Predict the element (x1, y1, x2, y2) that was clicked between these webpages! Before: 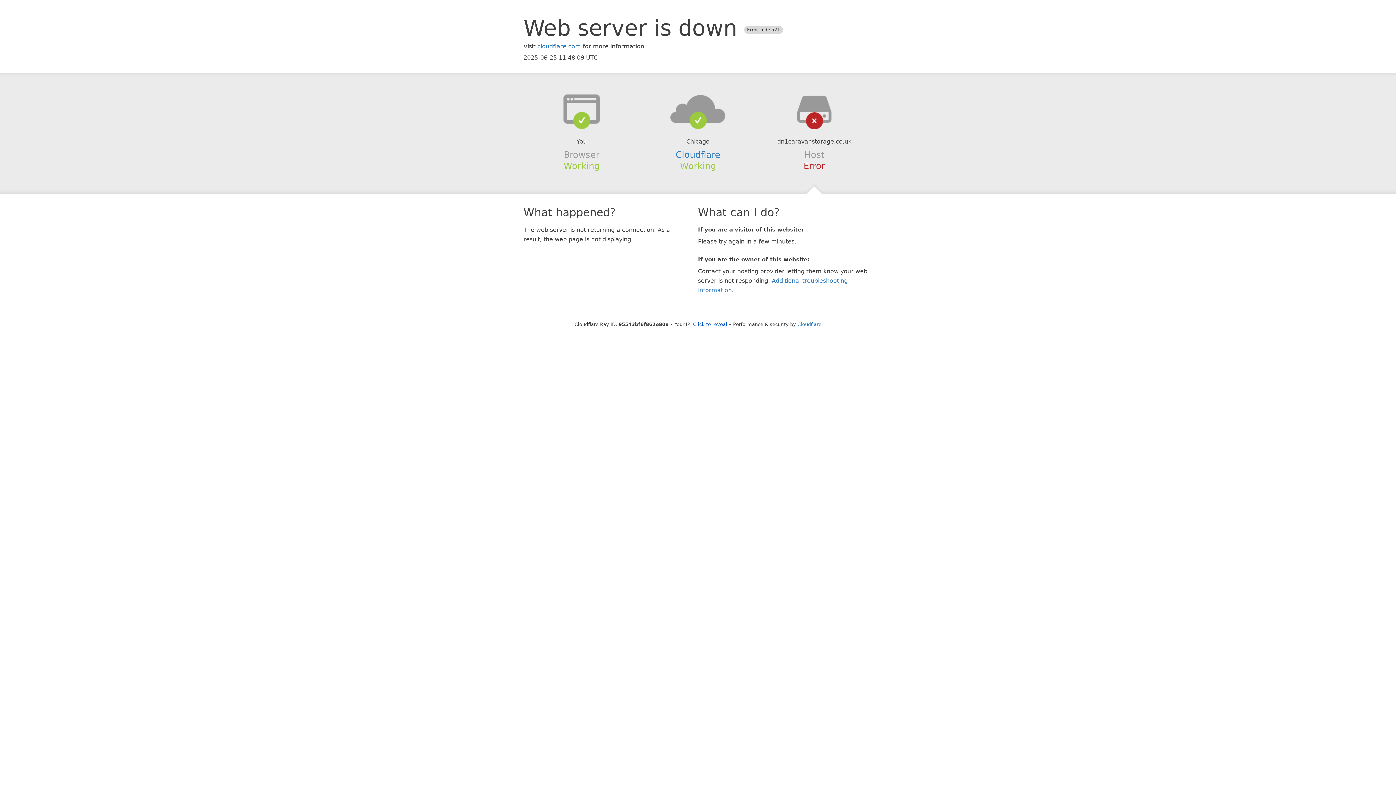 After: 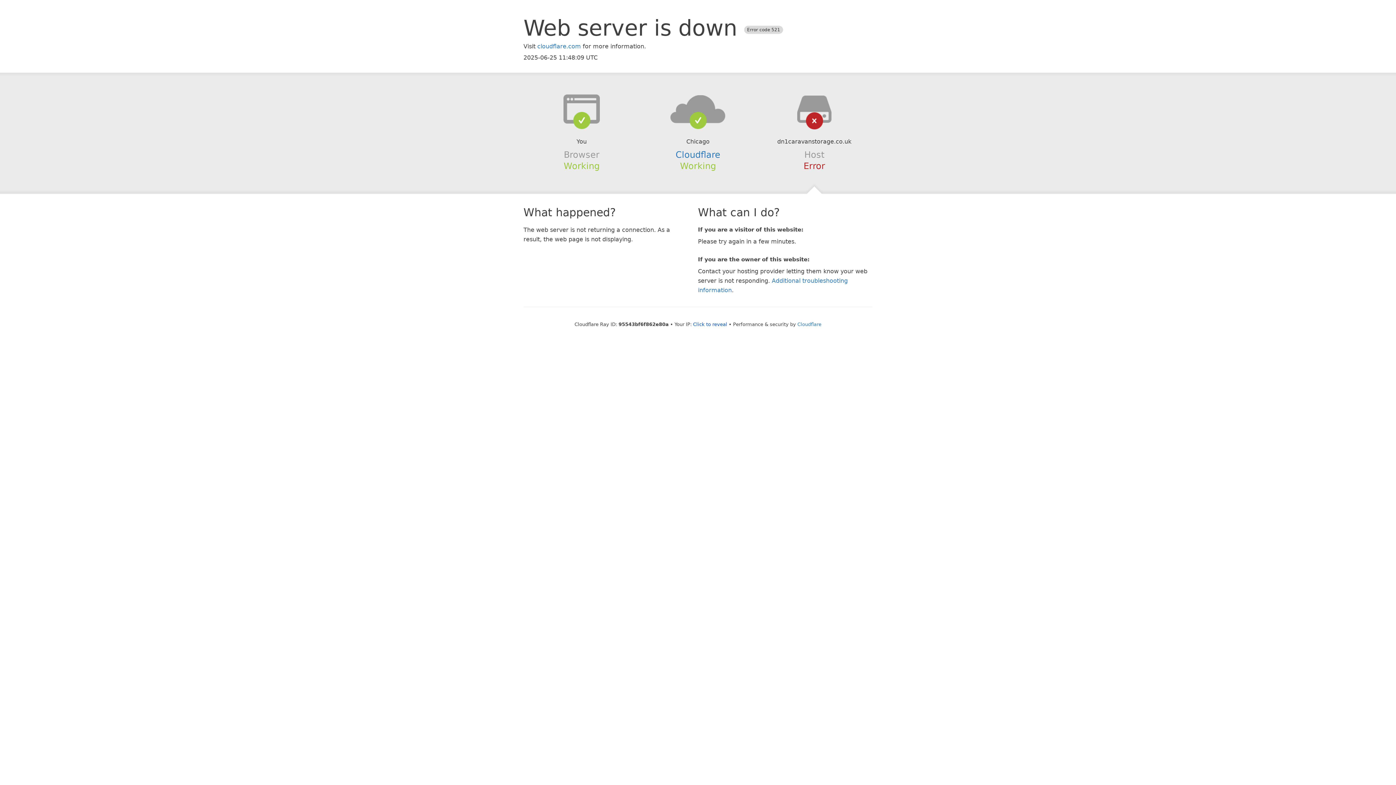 Action: bbox: (639, 94, 756, 123)